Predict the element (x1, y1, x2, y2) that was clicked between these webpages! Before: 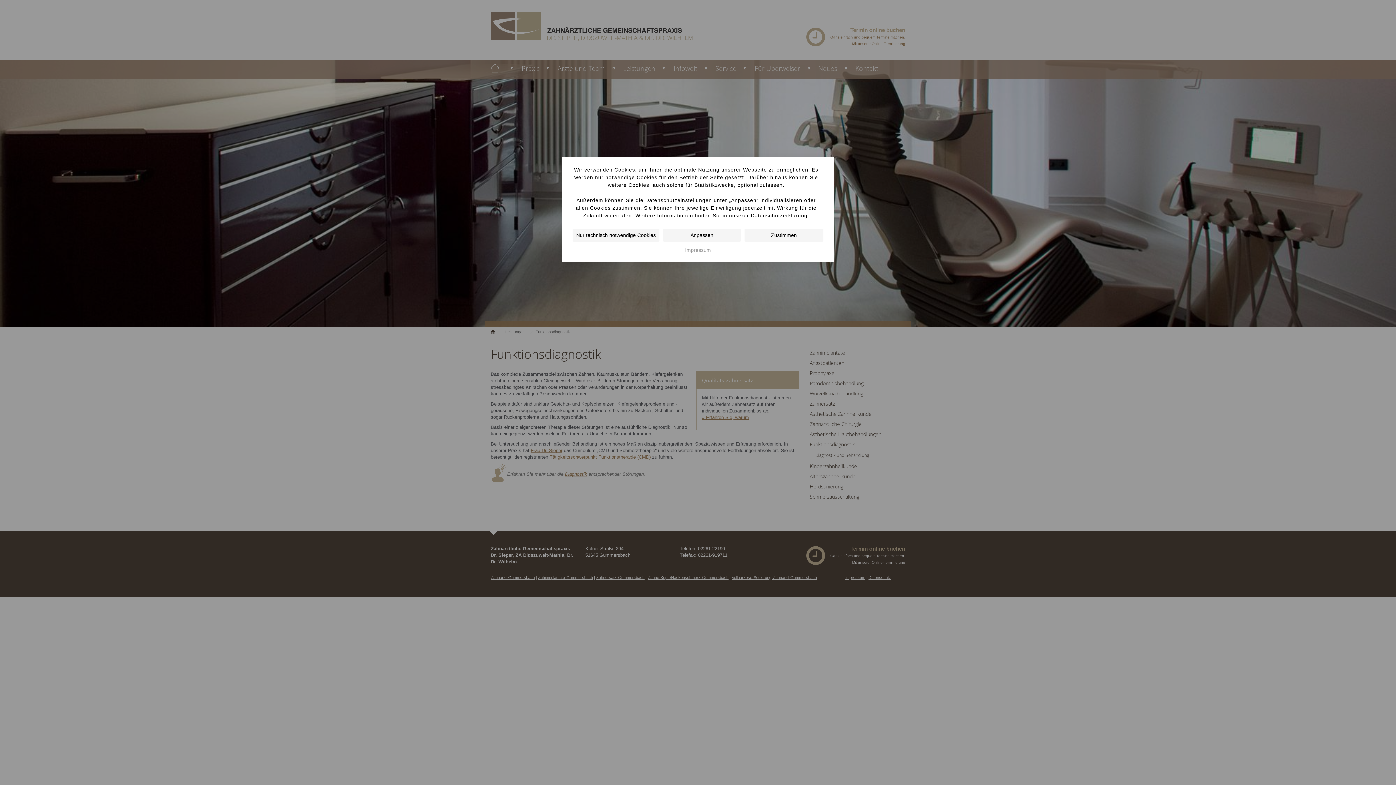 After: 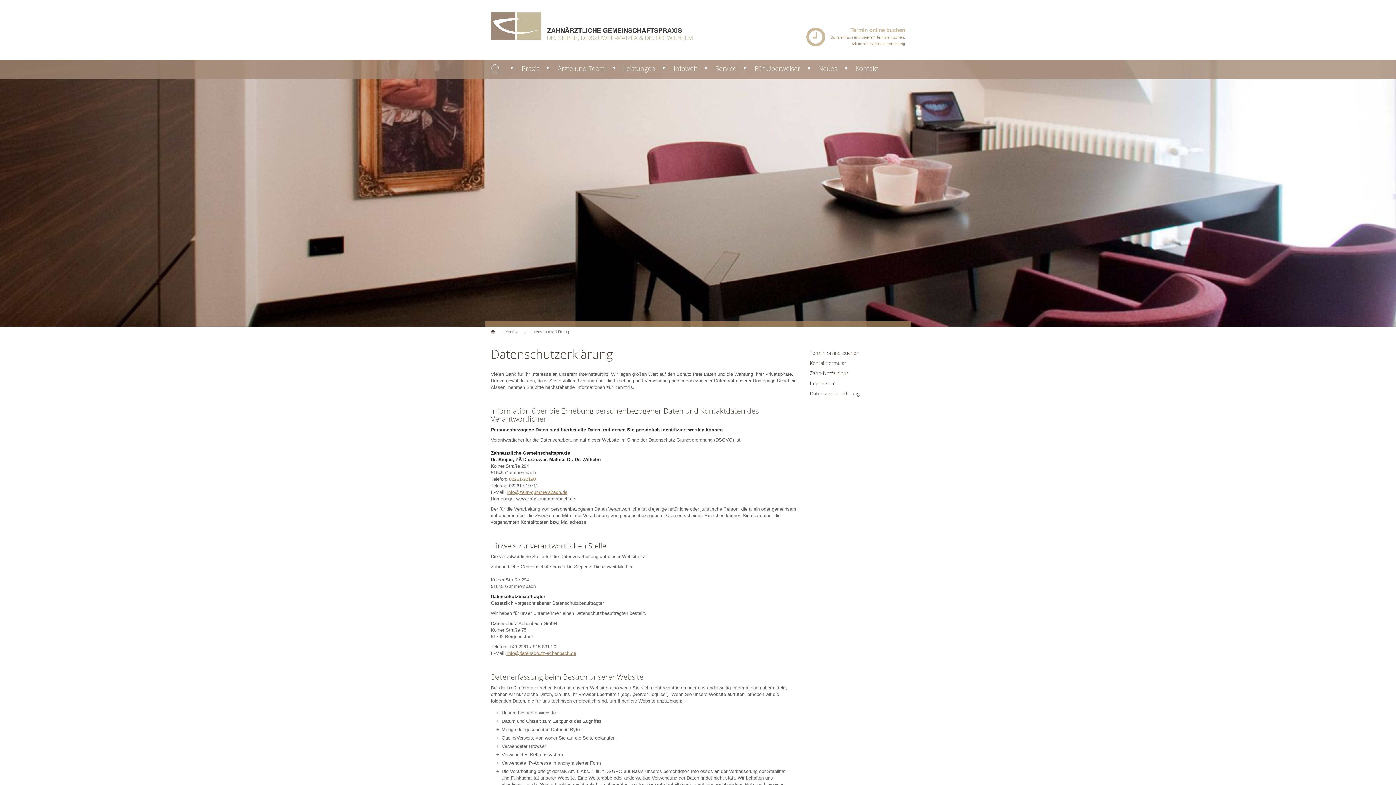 Action: label: Datenschutzerklärung bbox: (751, 212, 807, 218)